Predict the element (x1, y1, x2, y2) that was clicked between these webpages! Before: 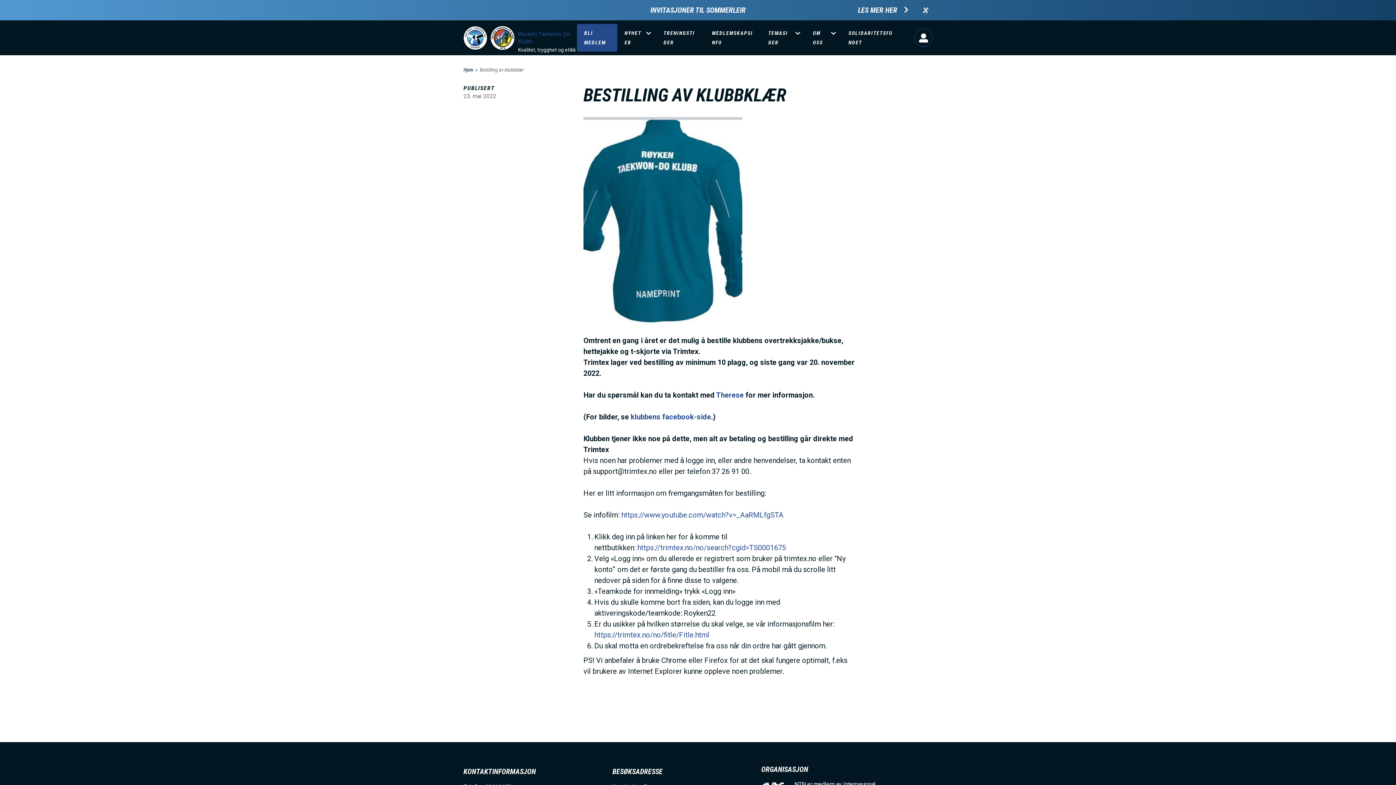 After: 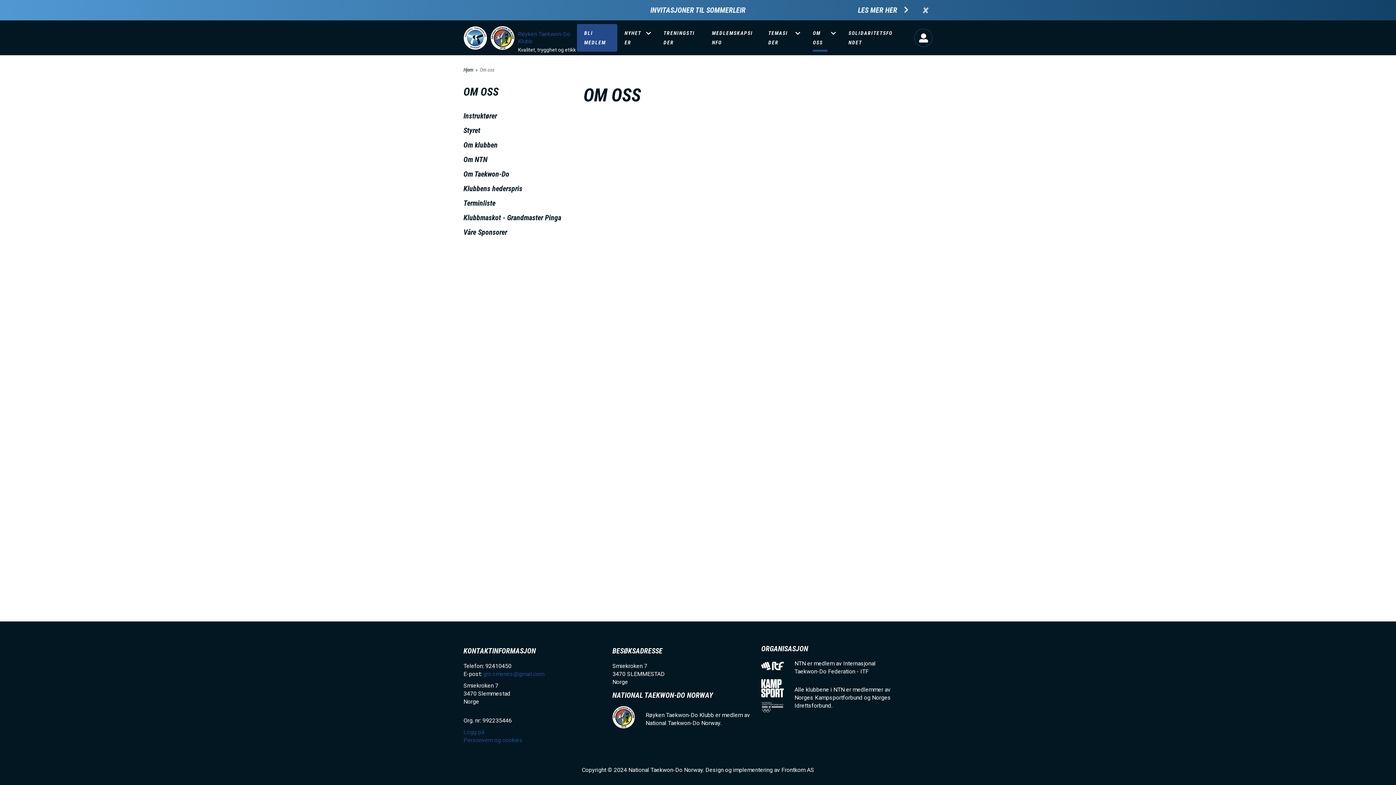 Action: bbox: (805, 24, 841, 51) label: OM OSS